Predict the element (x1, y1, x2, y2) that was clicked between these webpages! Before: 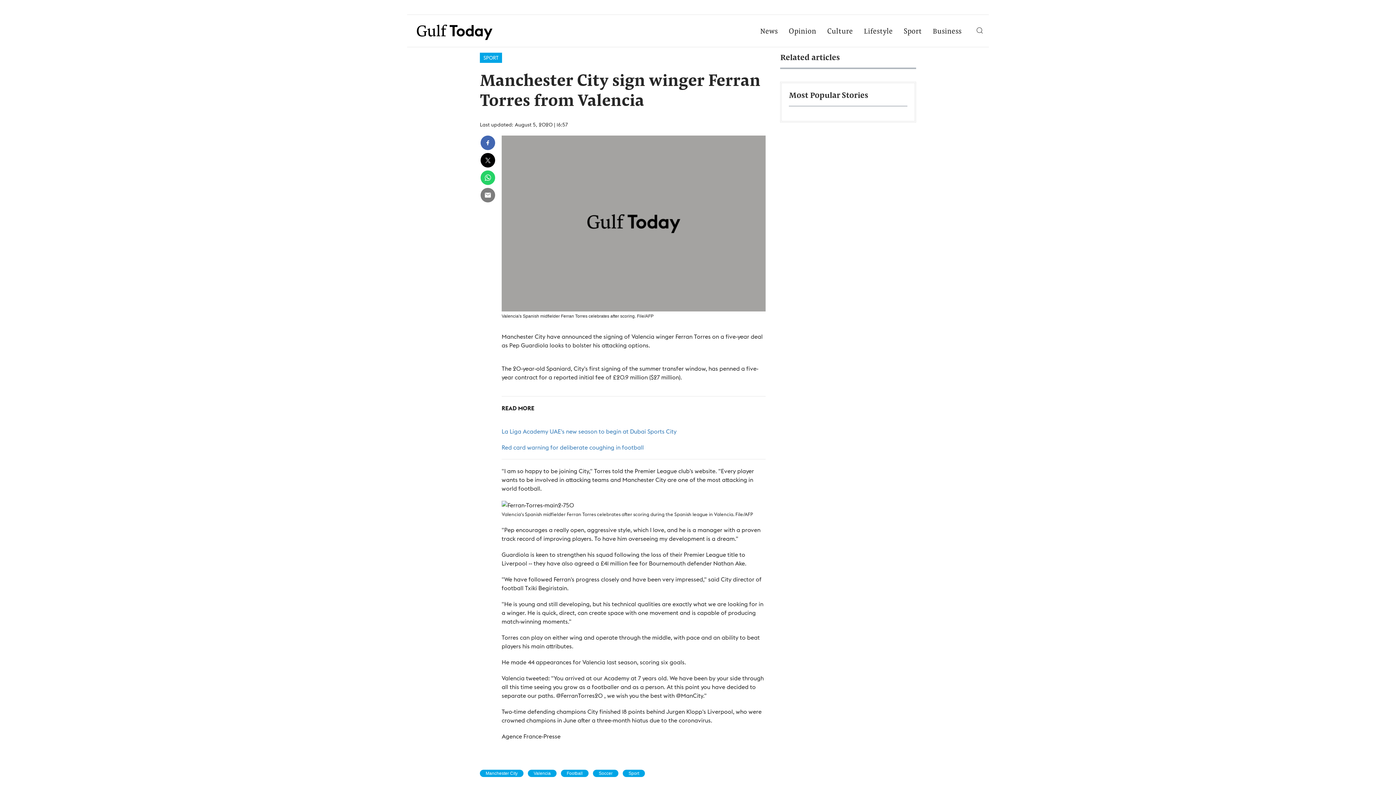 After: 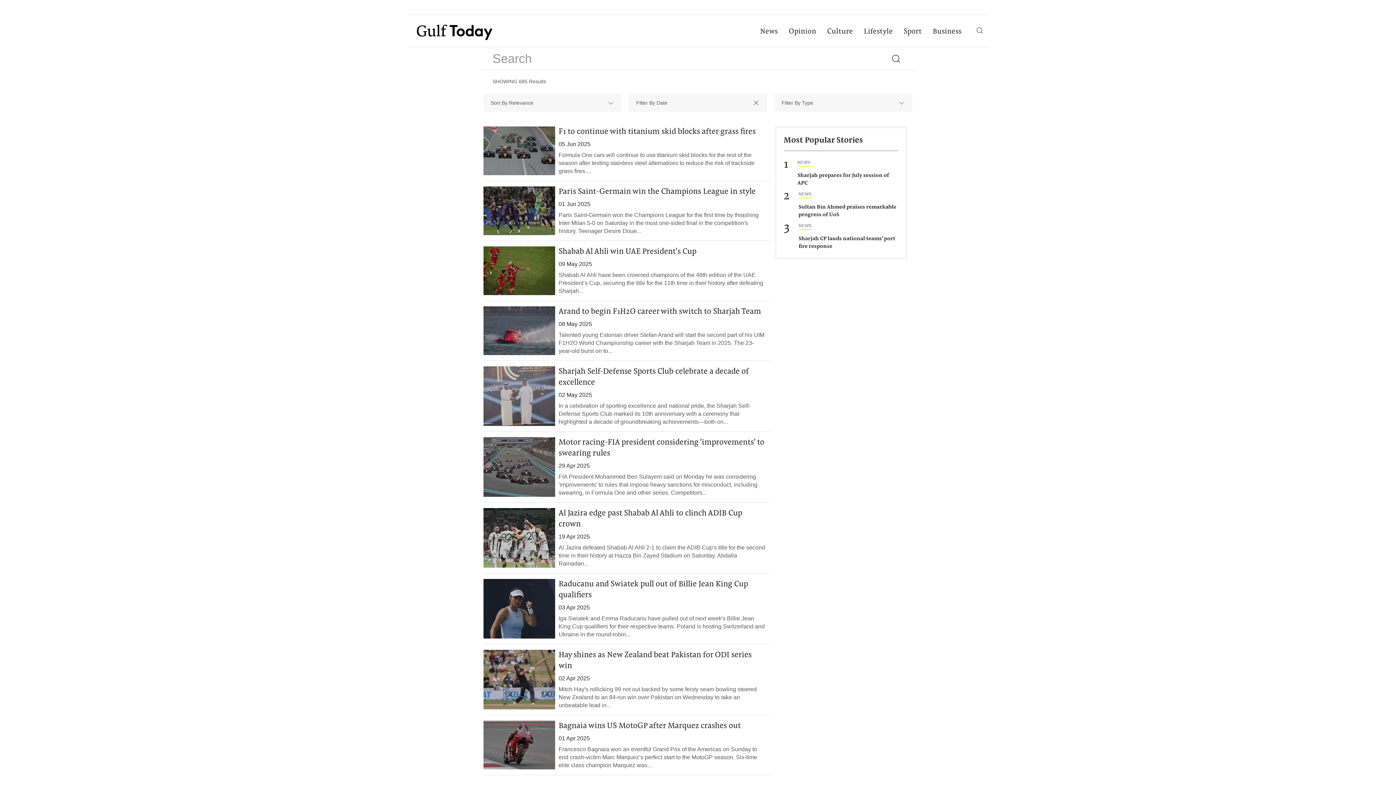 Action: label: Sport bbox: (622, 770, 645, 777)